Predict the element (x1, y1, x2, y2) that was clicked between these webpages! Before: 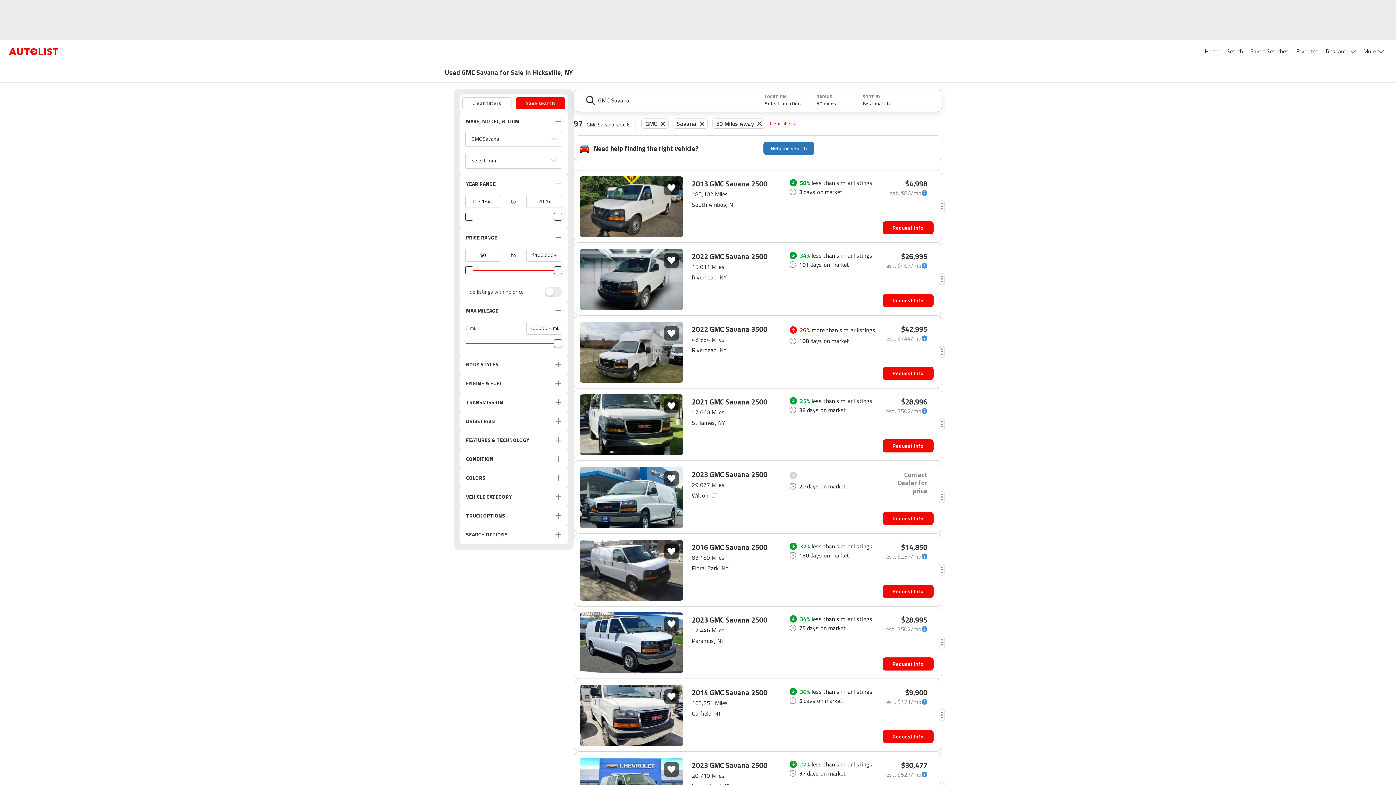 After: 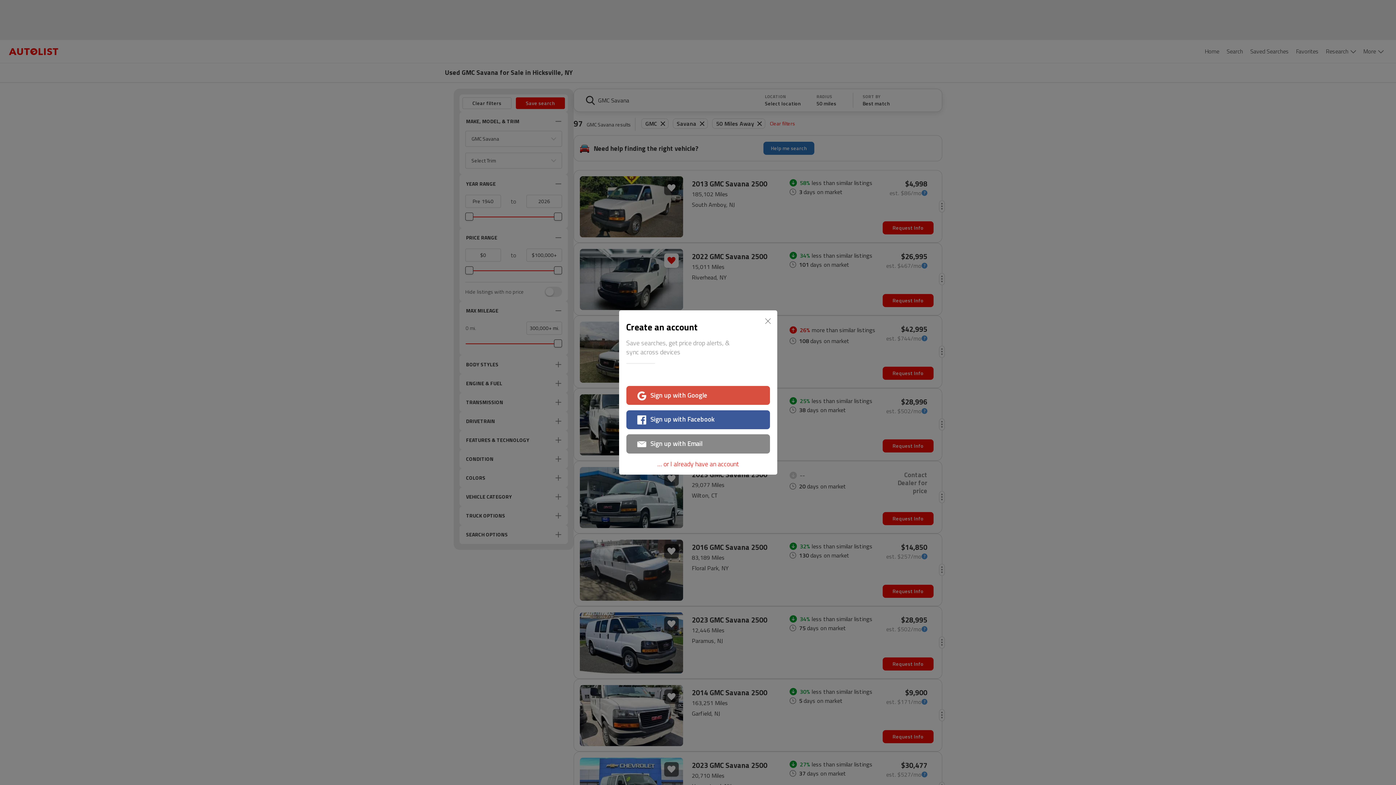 Action: bbox: (664, 253, 678, 268)